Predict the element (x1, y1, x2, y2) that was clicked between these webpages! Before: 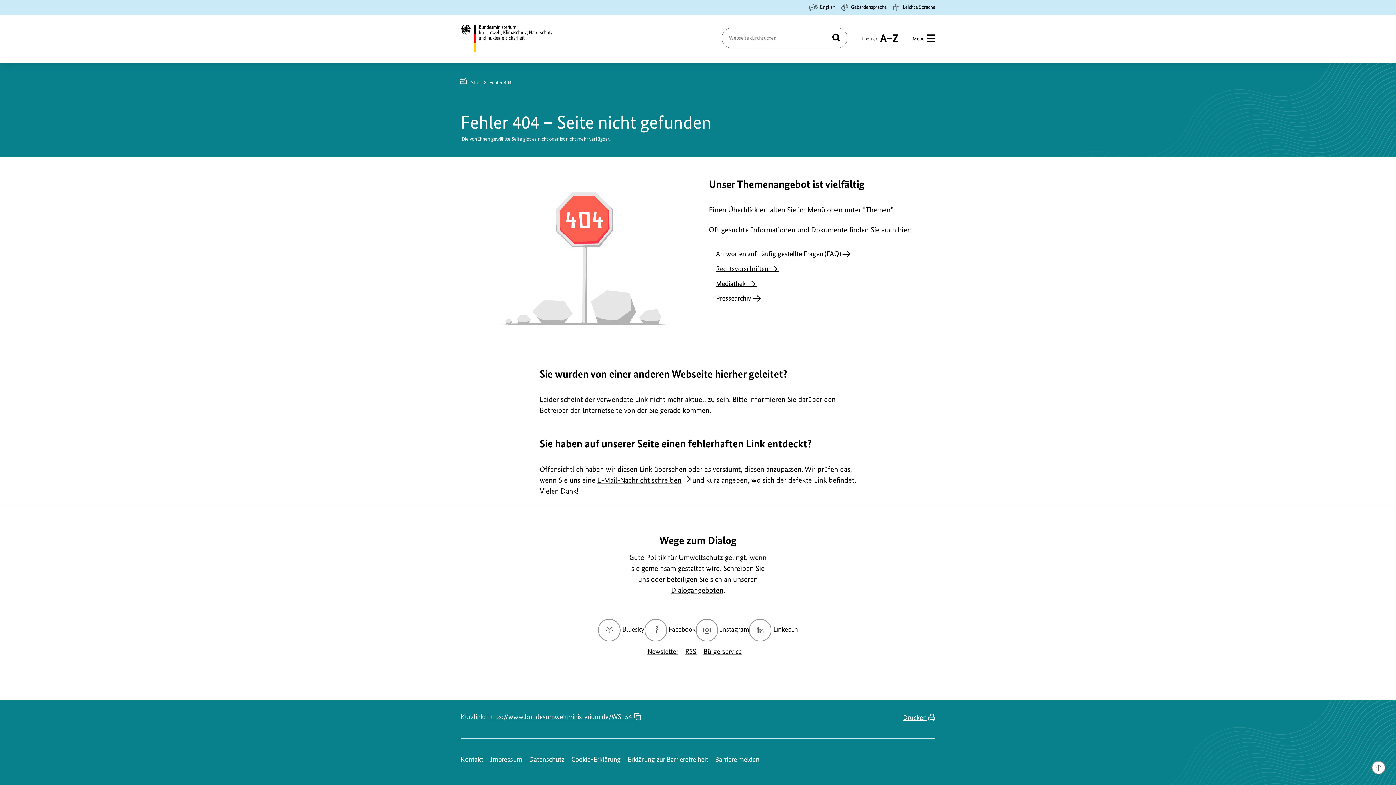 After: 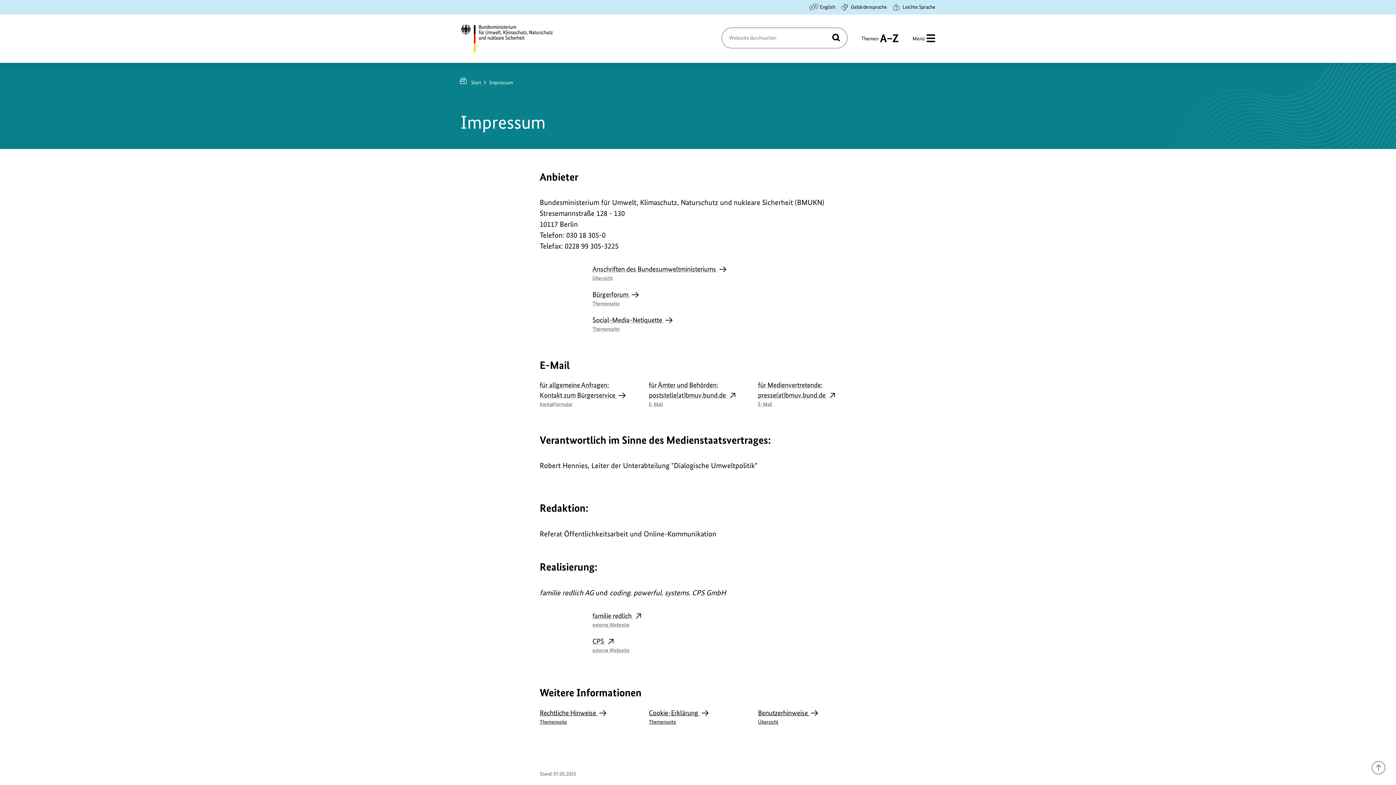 Action: label: Impressum bbox: (490, 755, 522, 763)